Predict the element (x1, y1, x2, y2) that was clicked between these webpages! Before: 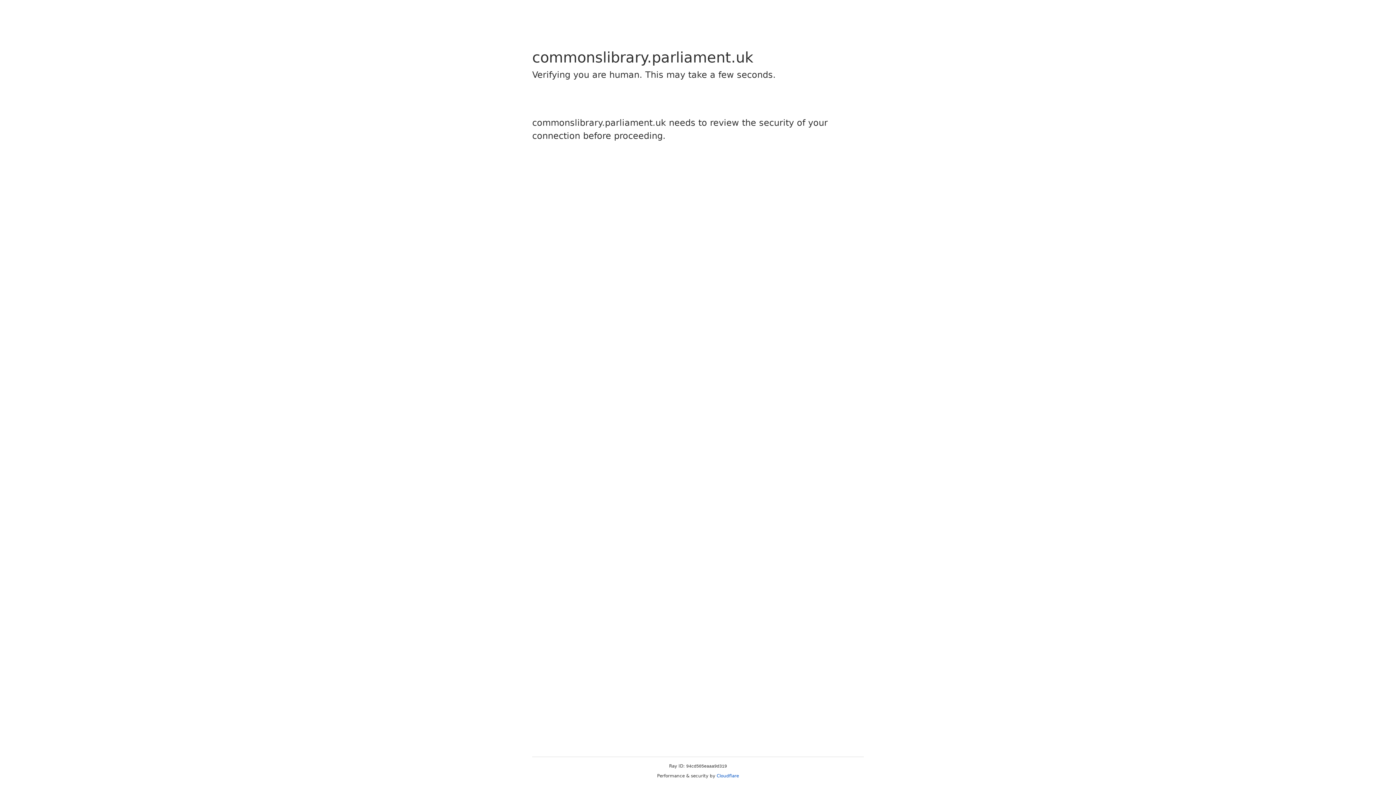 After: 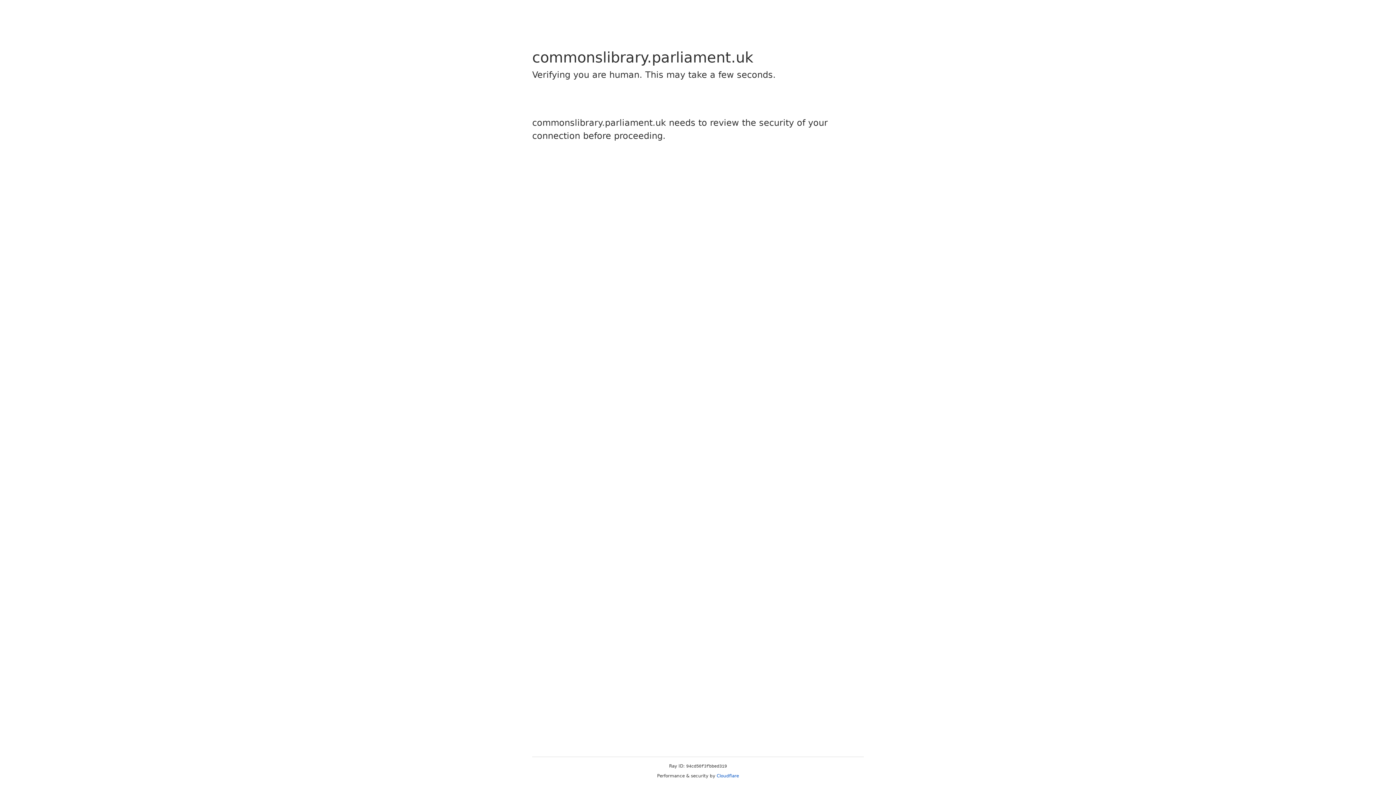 Action: bbox: (716, 773, 739, 778) label: Cloudflare